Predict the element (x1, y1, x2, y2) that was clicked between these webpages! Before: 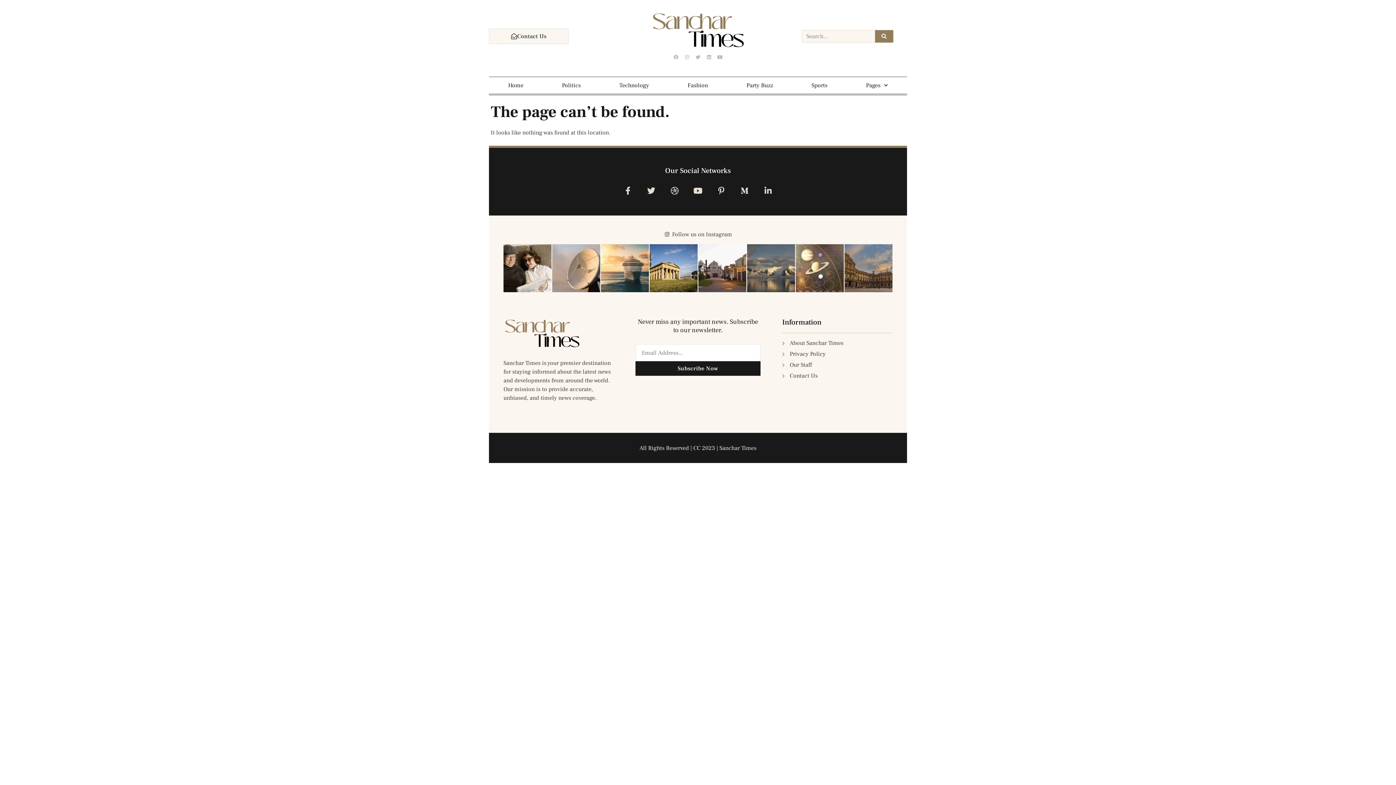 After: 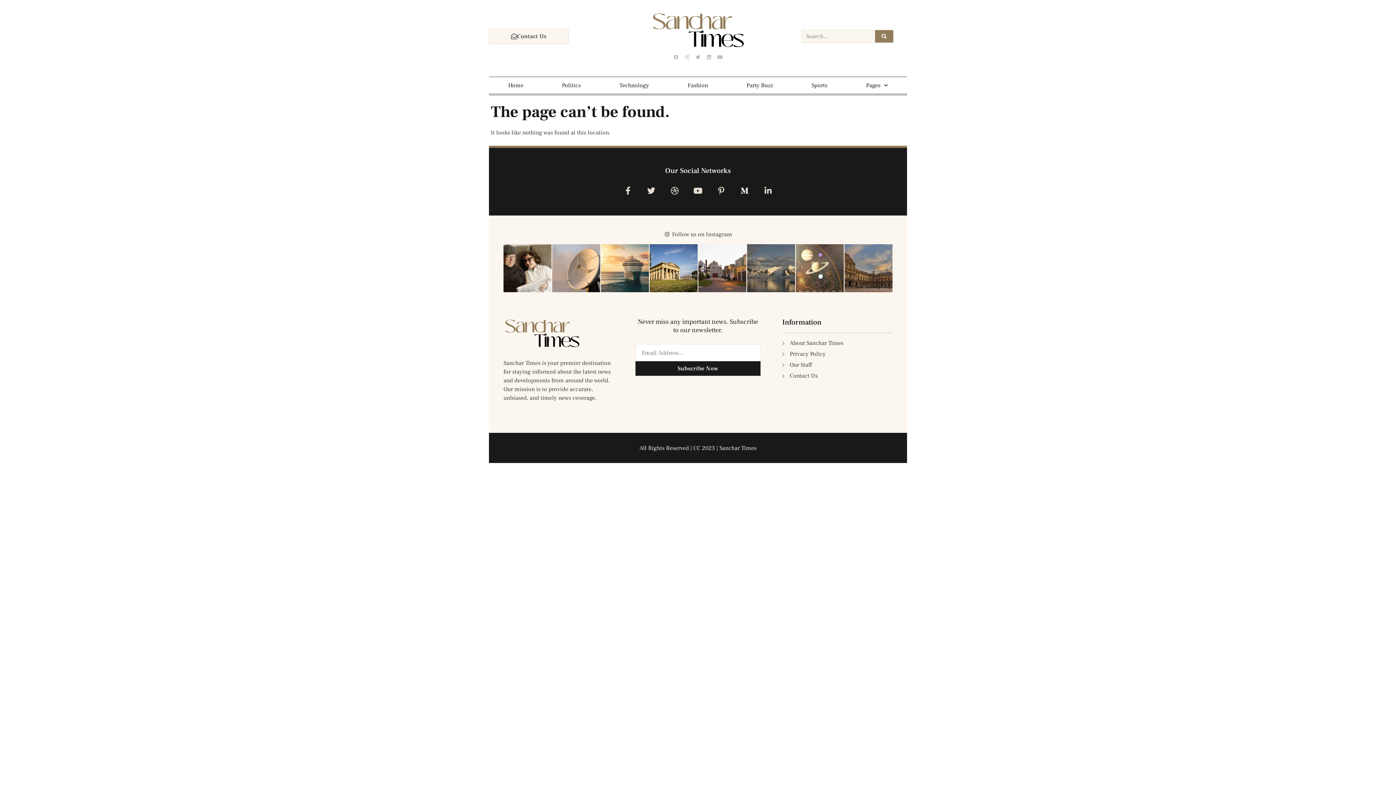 Action: bbox: (738, 184, 751, 197) label: Medium-m